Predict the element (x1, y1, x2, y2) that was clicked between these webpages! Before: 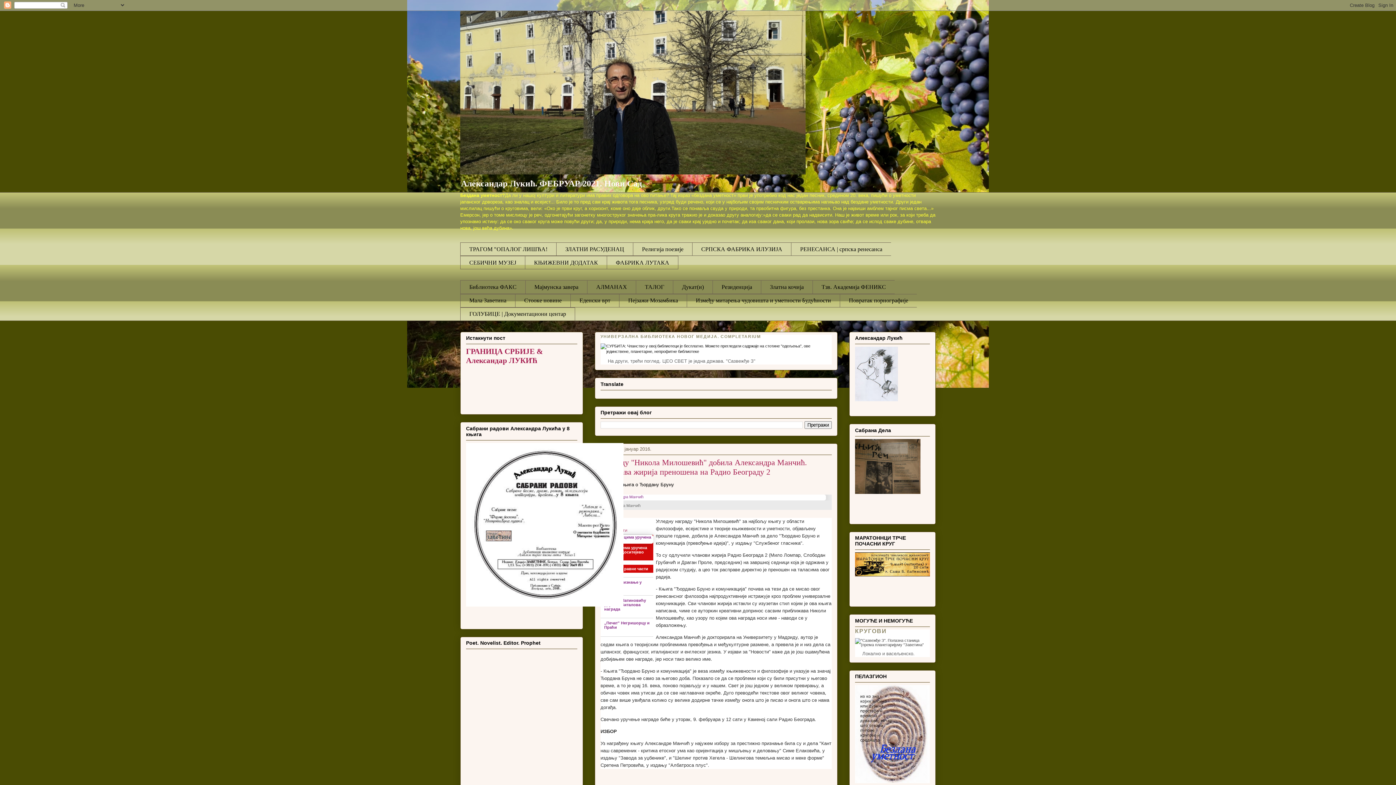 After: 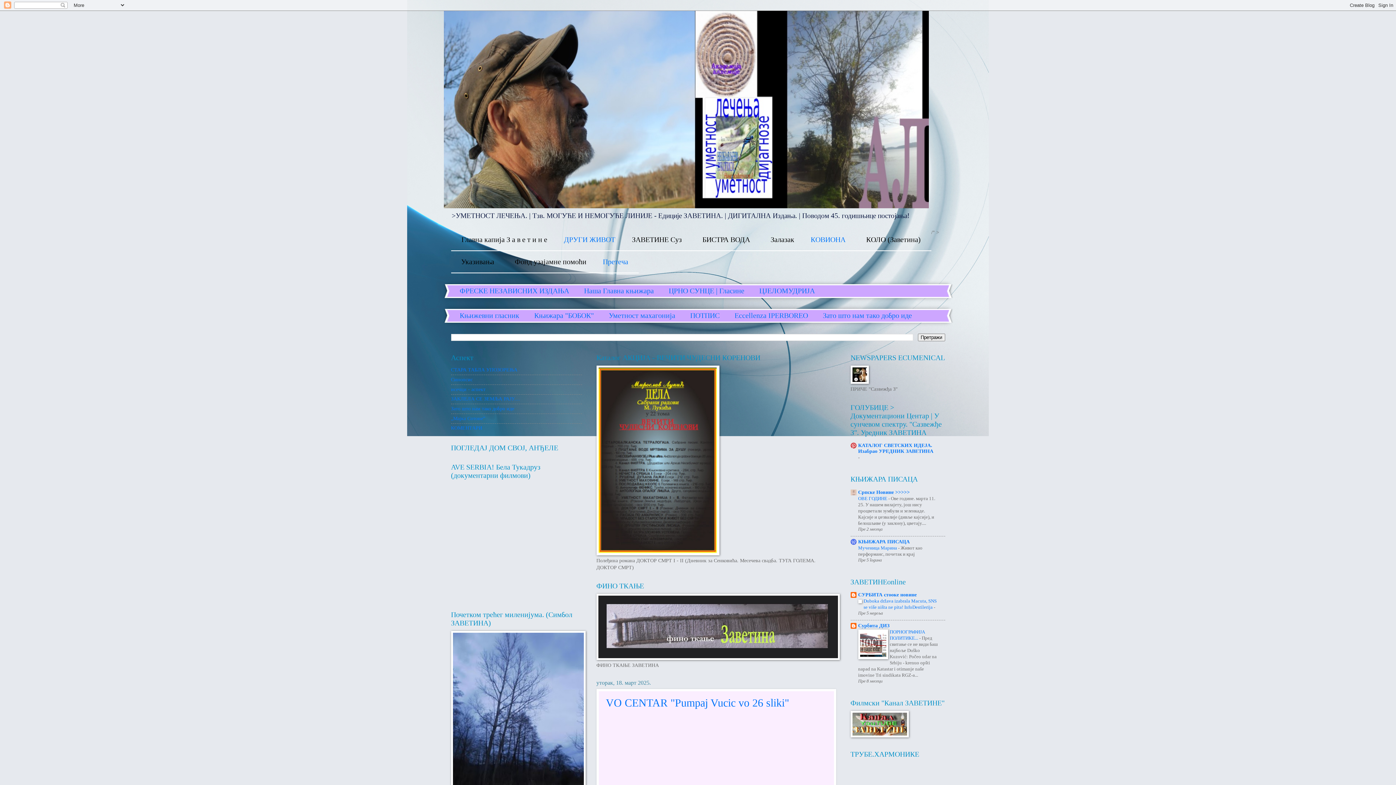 Action: bbox: (855, 638, 930, 647)